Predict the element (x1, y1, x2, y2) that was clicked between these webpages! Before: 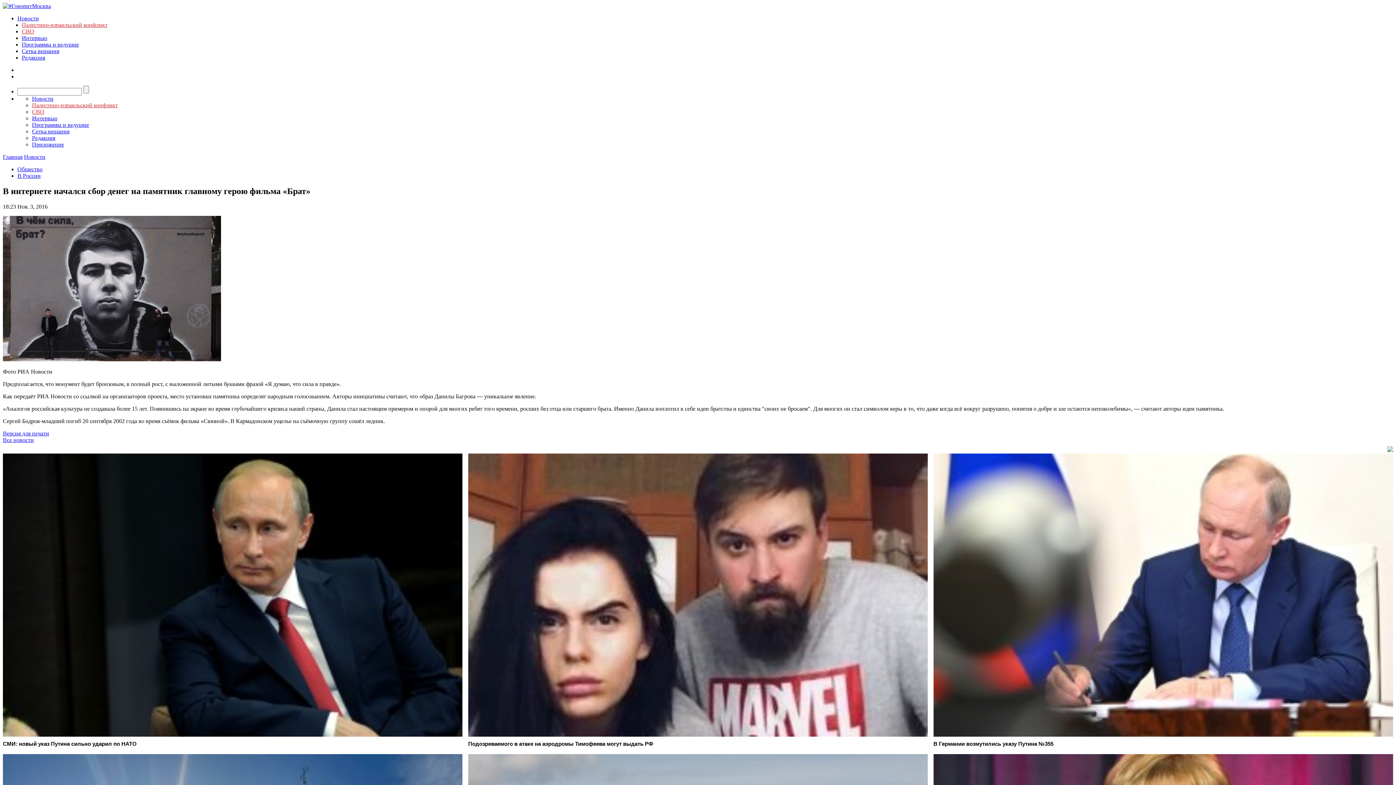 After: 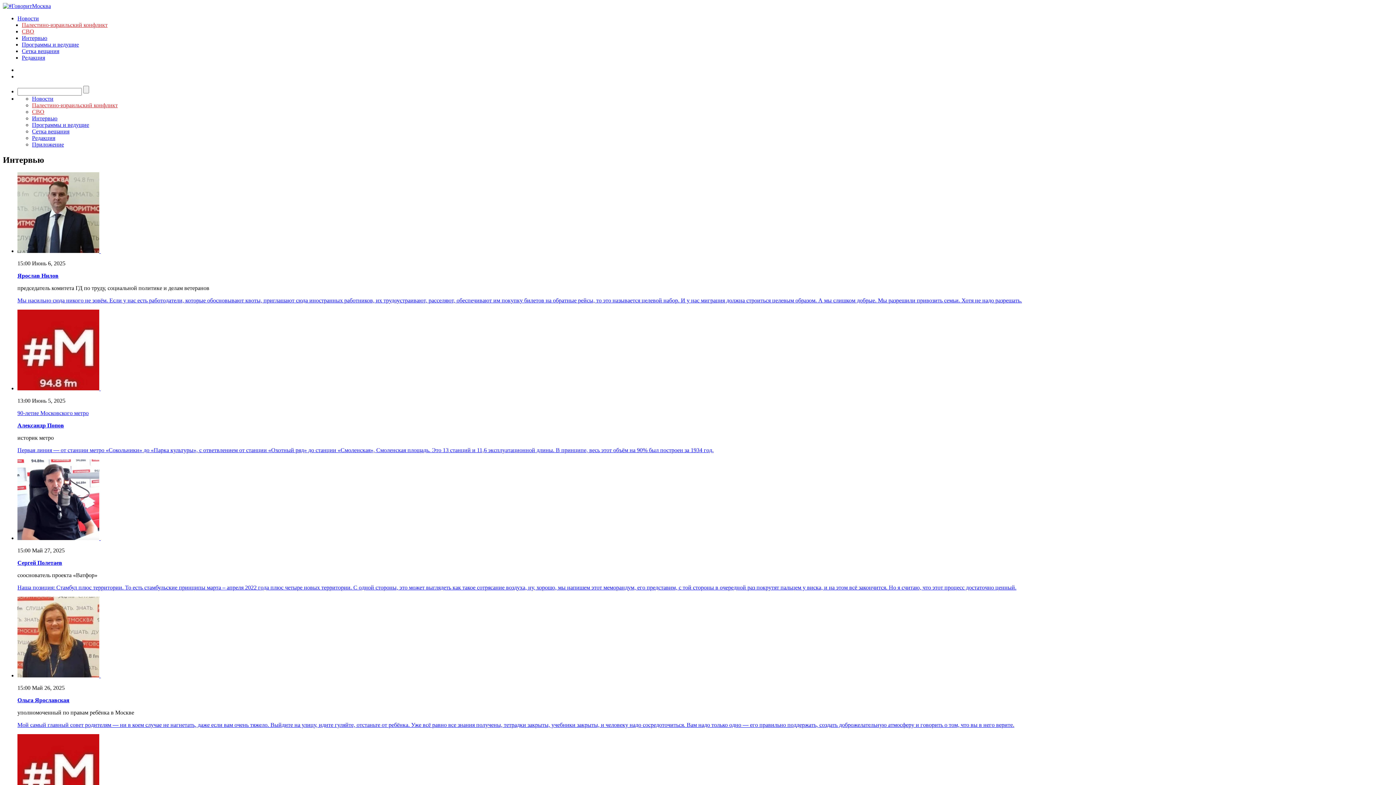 Action: label: Интервью bbox: (32, 115, 57, 121)